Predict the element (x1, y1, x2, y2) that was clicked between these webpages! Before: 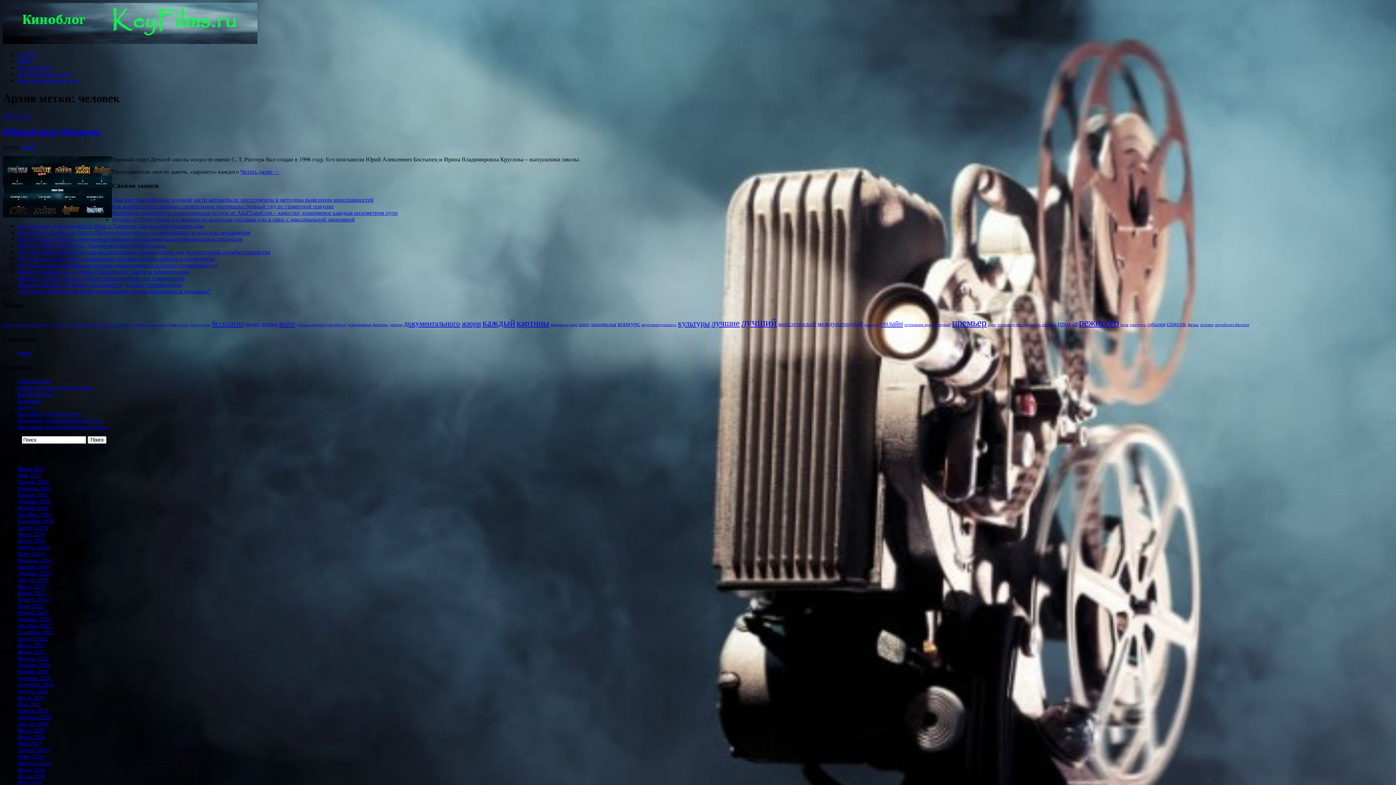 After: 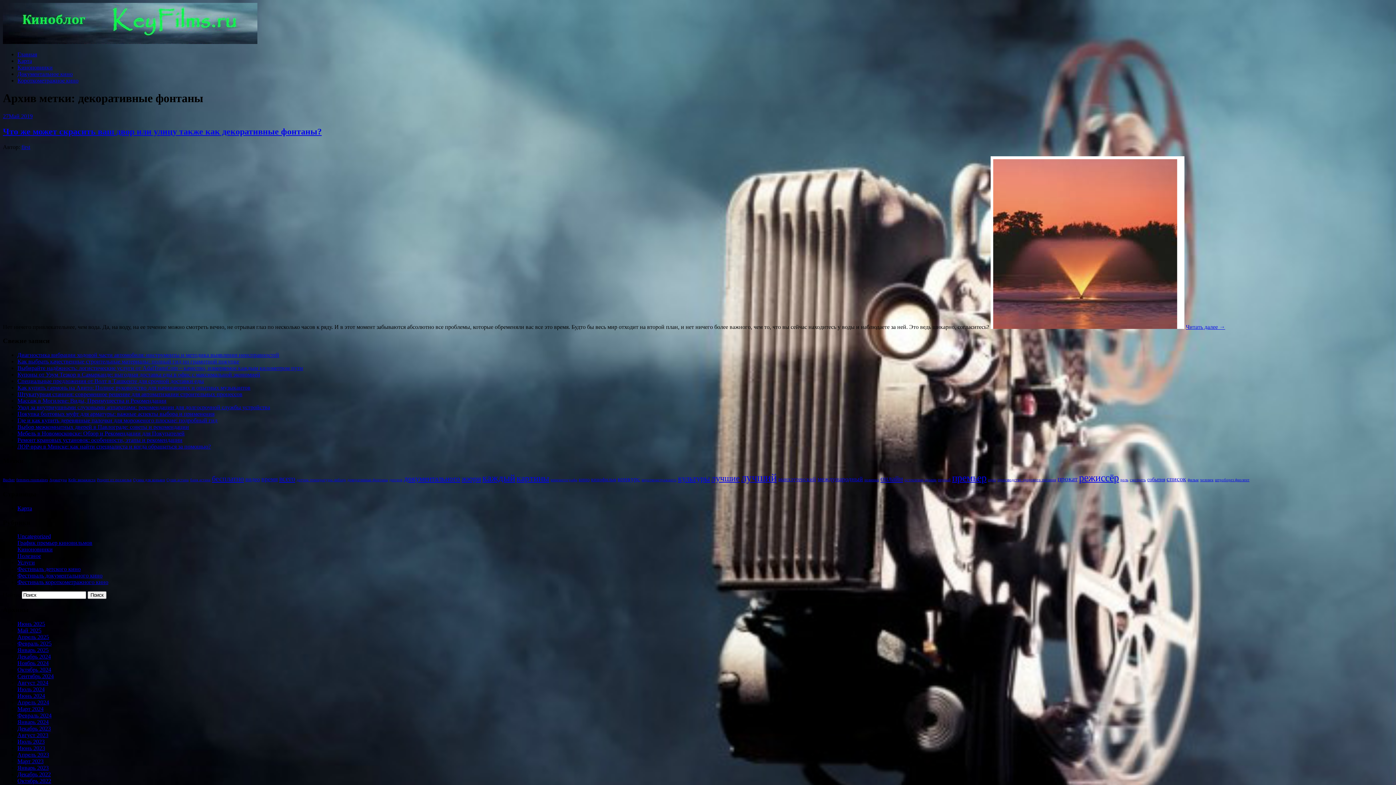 Action: bbox: (347, 322, 388, 326) label: декоративные фонтаны (1 элемент)